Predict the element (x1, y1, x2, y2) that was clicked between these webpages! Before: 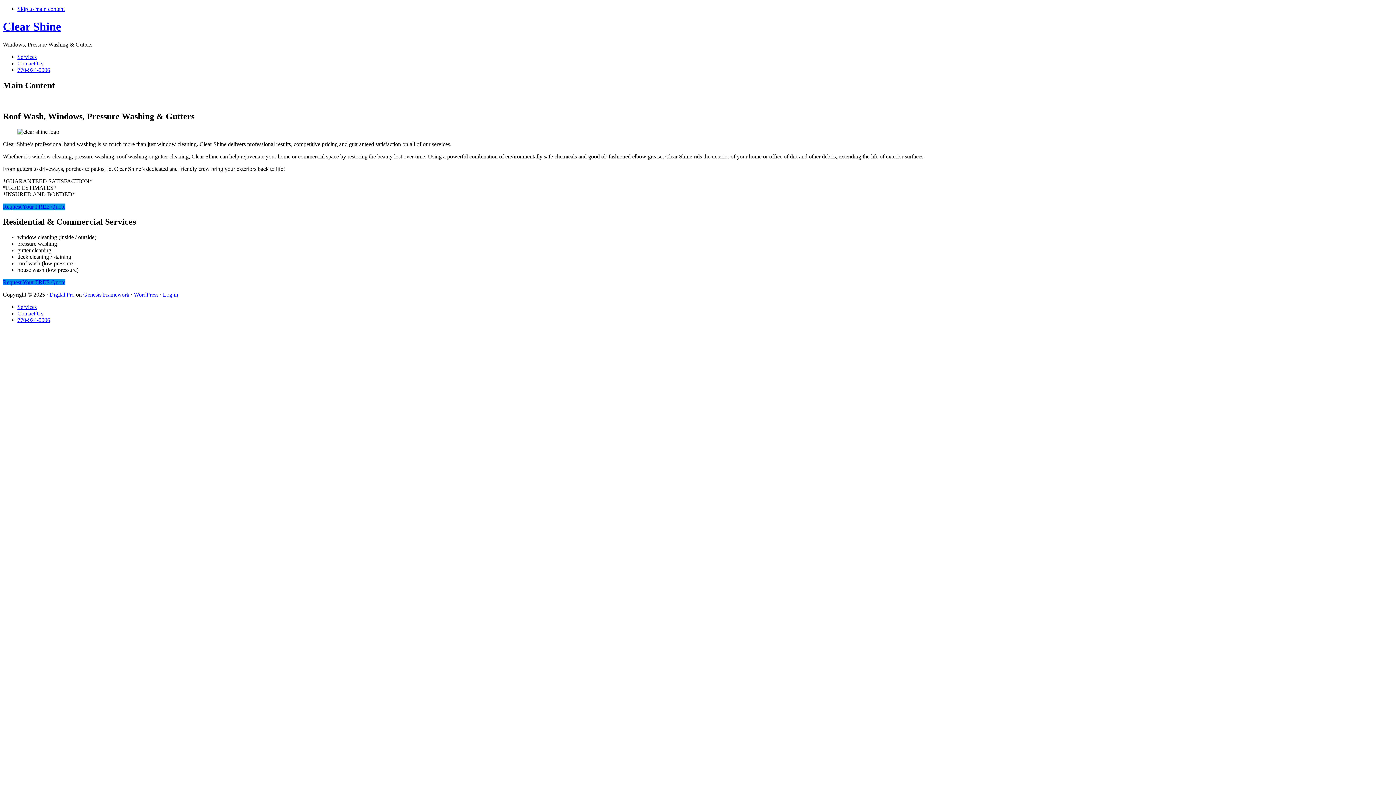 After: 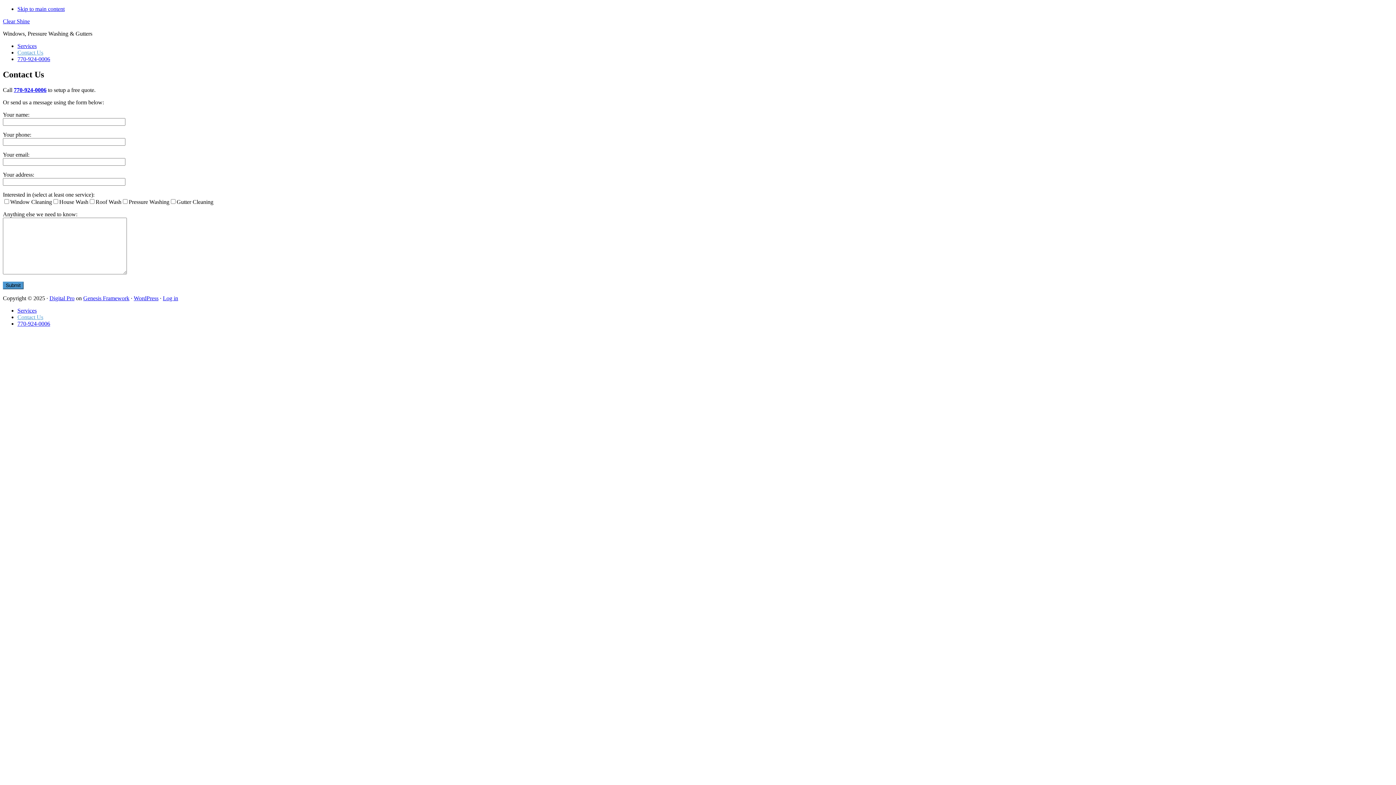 Action: bbox: (2, 279, 65, 285) label: Request Your FREE Quote